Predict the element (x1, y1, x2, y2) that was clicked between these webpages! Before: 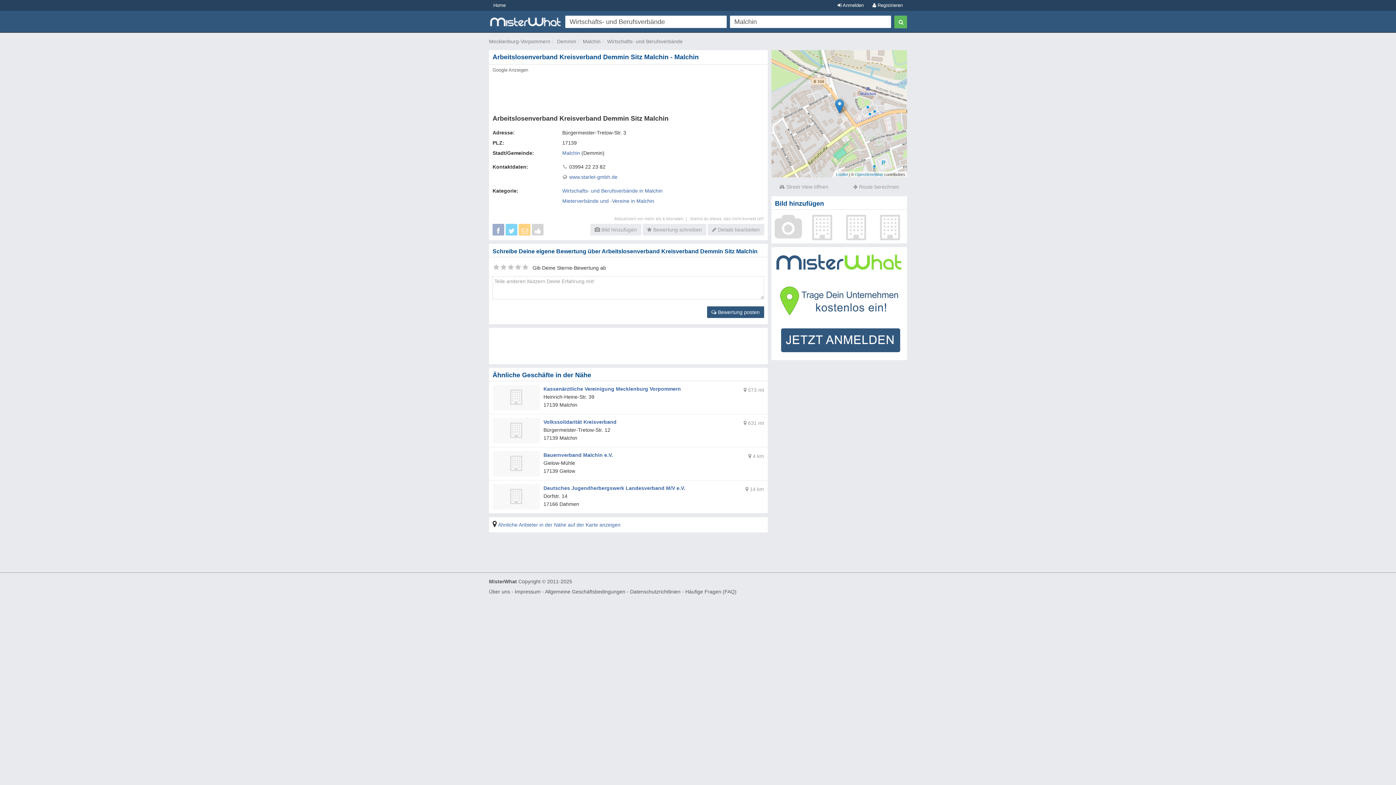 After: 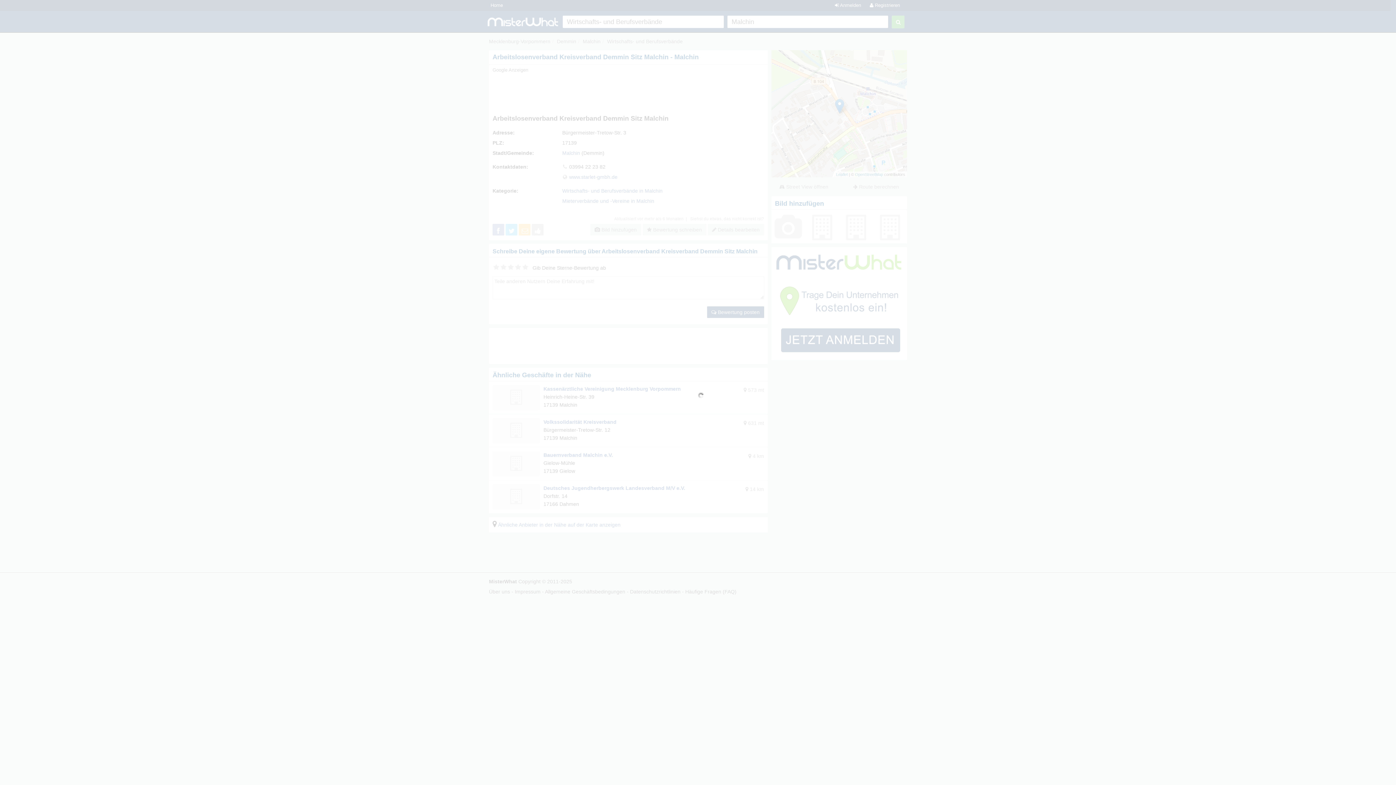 Action: label: Siehst du etwas, das nicht korrekt ist? bbox: (690, 216, 764, 221)